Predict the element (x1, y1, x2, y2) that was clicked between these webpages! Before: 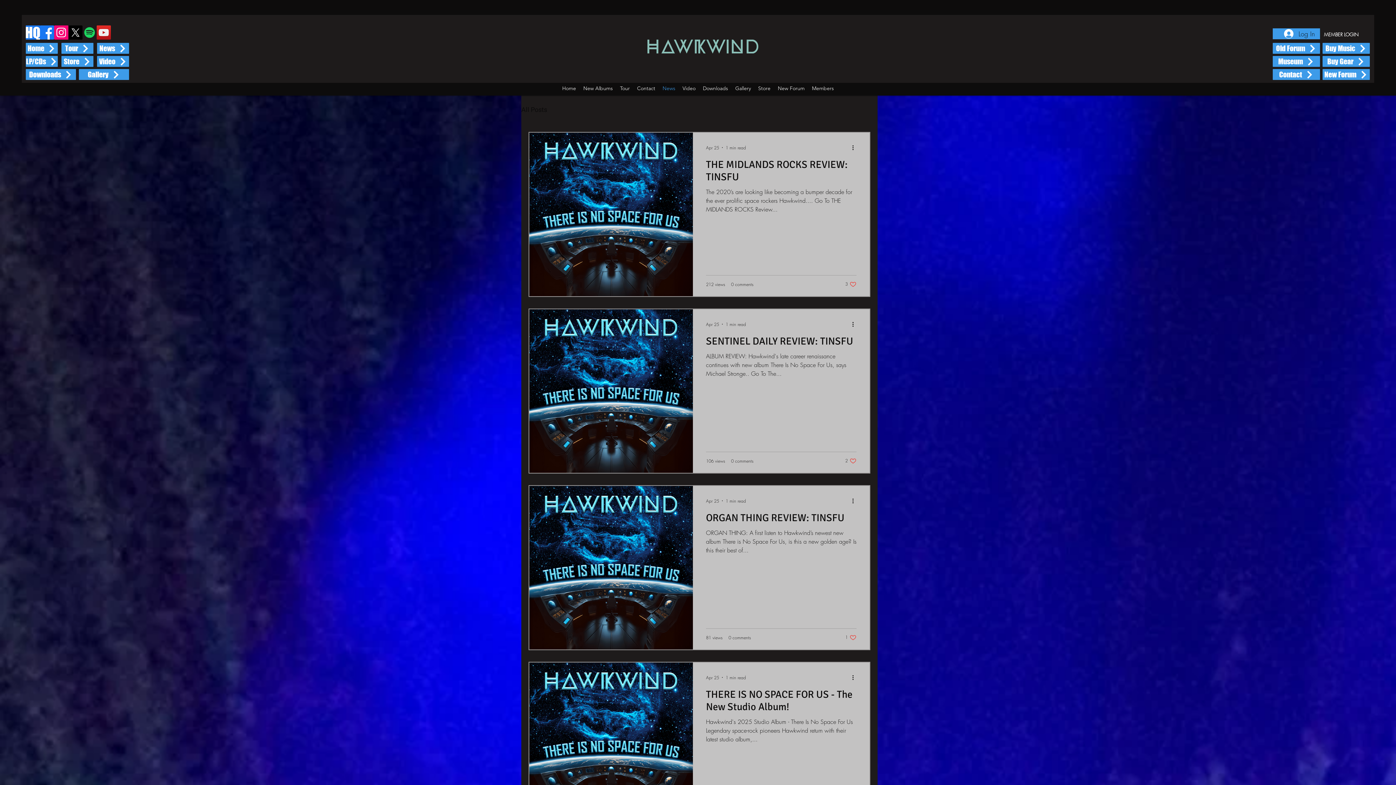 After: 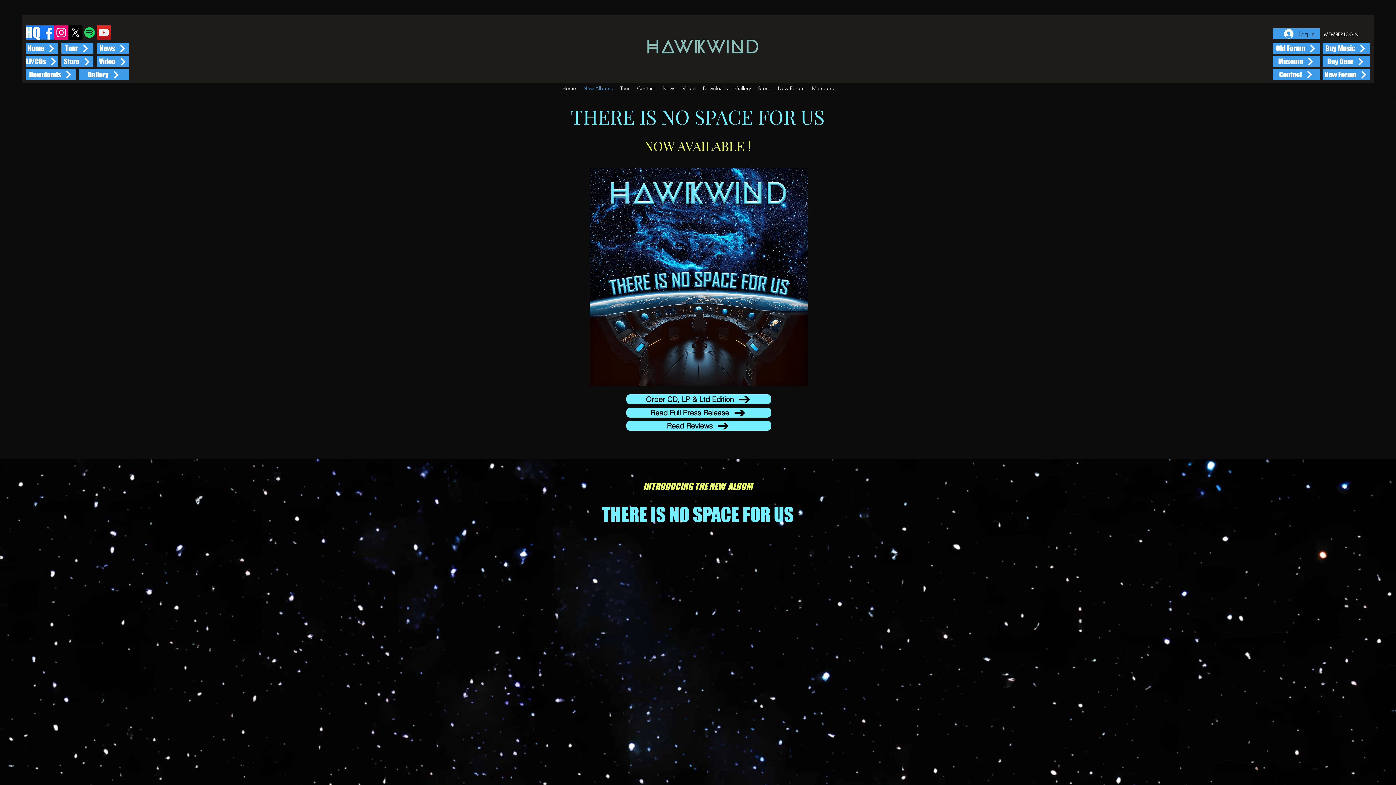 Action: bbox: (25, 56, 57, 66) label: LP/CDs